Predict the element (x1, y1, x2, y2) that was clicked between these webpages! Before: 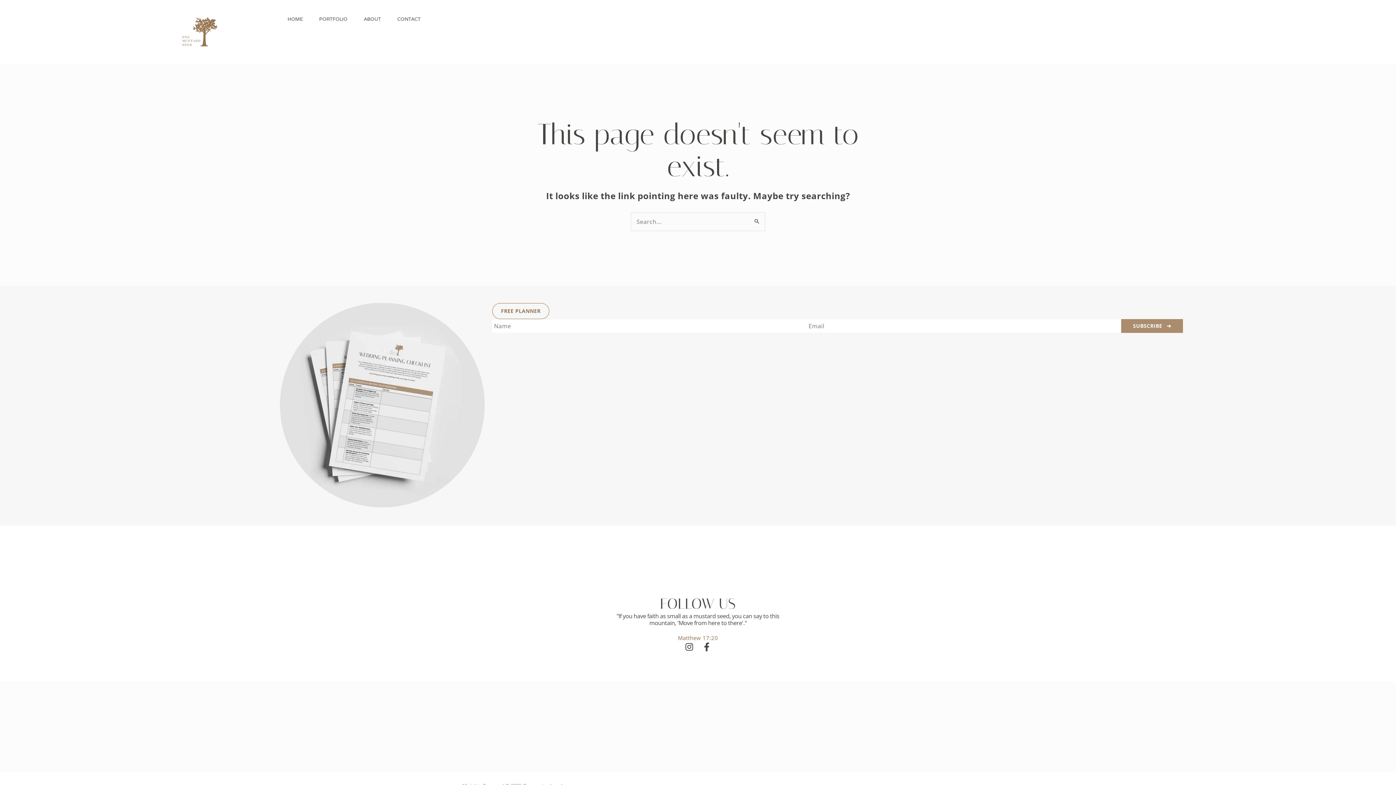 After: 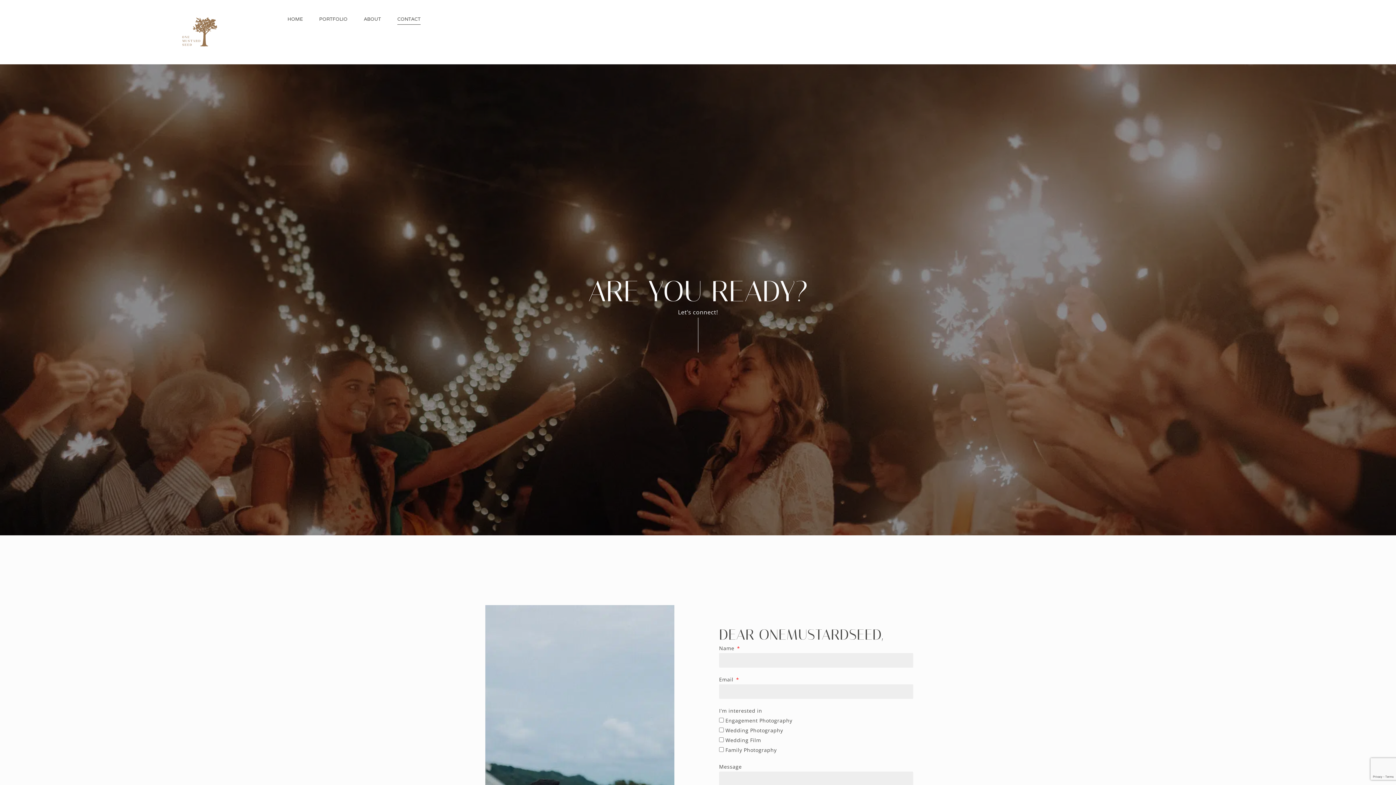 Action: label: CONTACT bbox: (397, 13, 420, 24)